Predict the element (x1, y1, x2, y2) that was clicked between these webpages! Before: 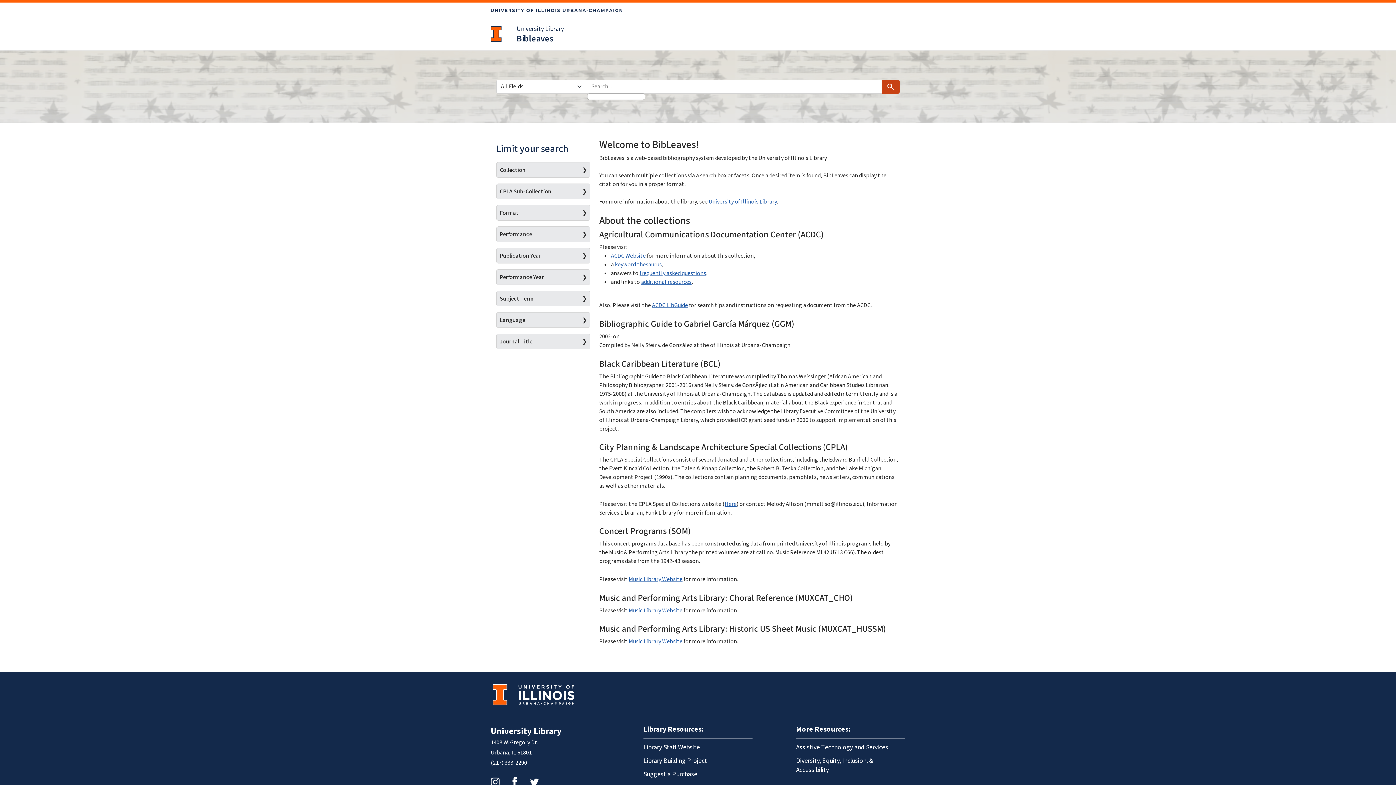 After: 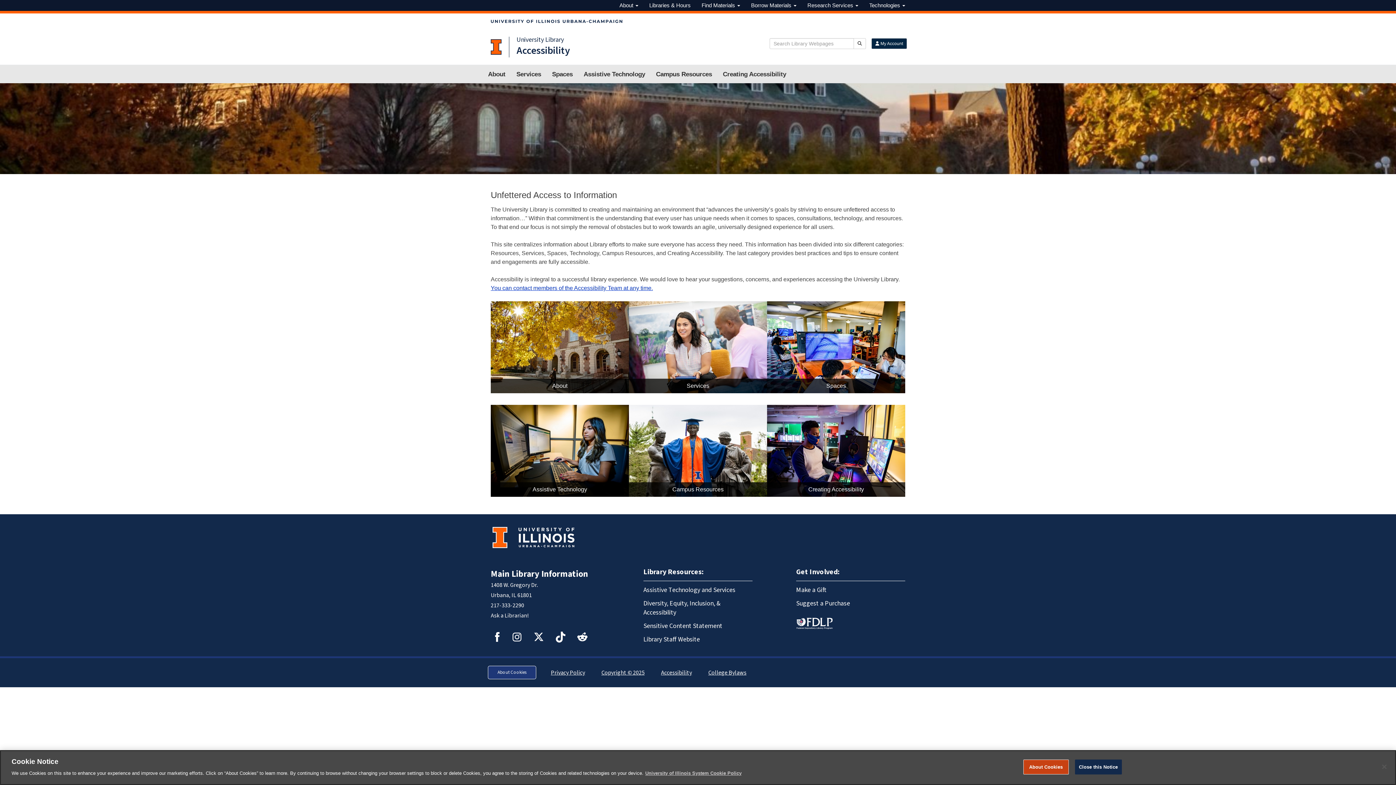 Action: label: Assistive Technology and Services bbox: (796, 740, 905, 754)